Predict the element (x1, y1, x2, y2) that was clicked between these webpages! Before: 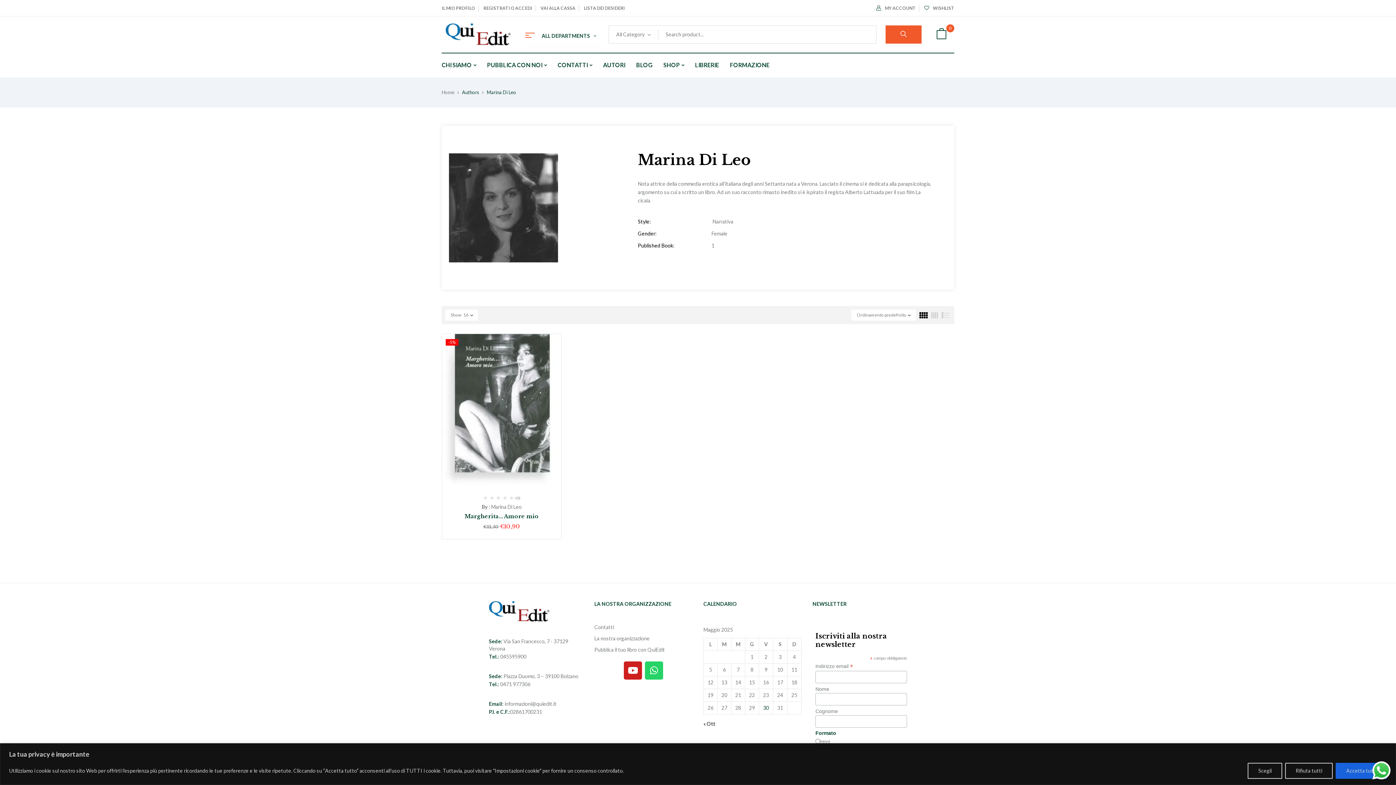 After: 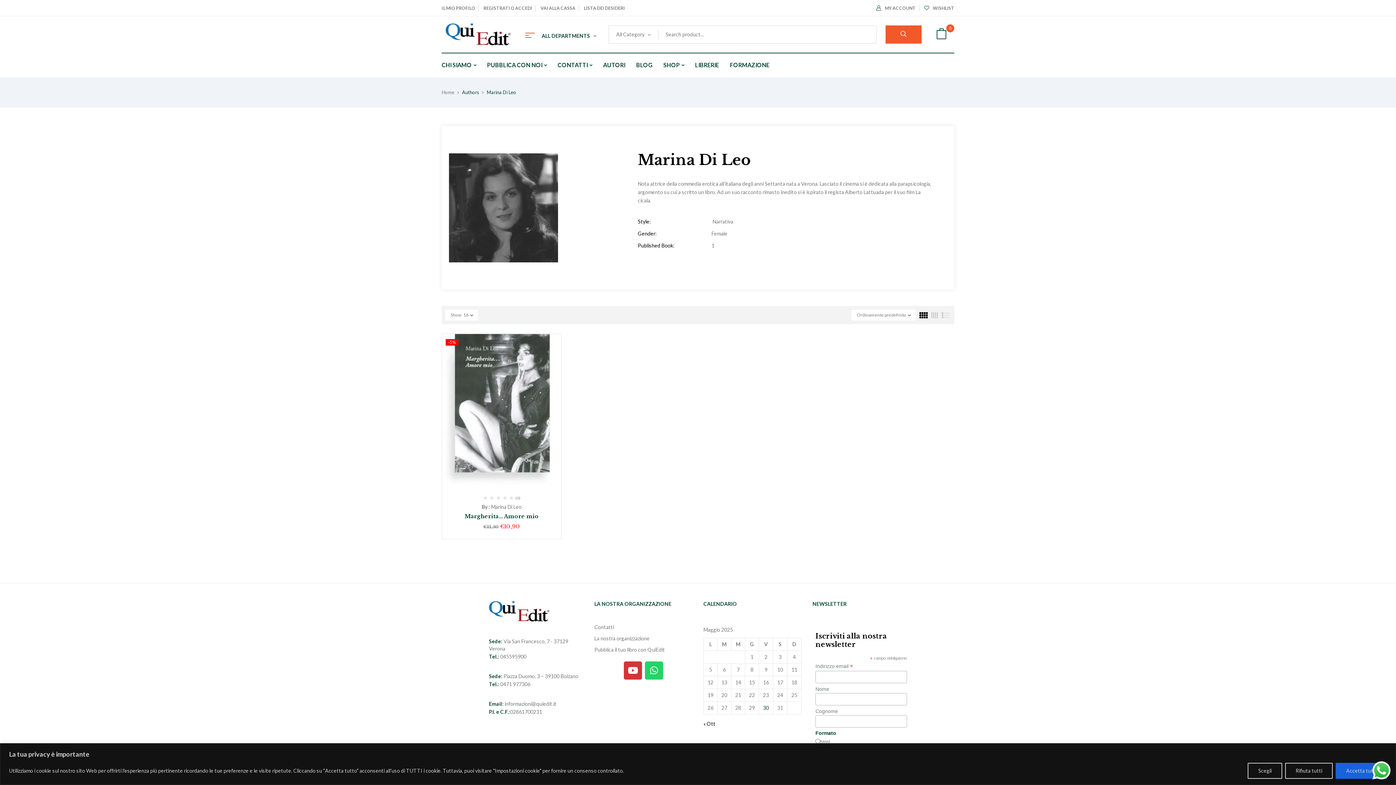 Action: bbox: (624, 661, 642, 679) label: Youtube